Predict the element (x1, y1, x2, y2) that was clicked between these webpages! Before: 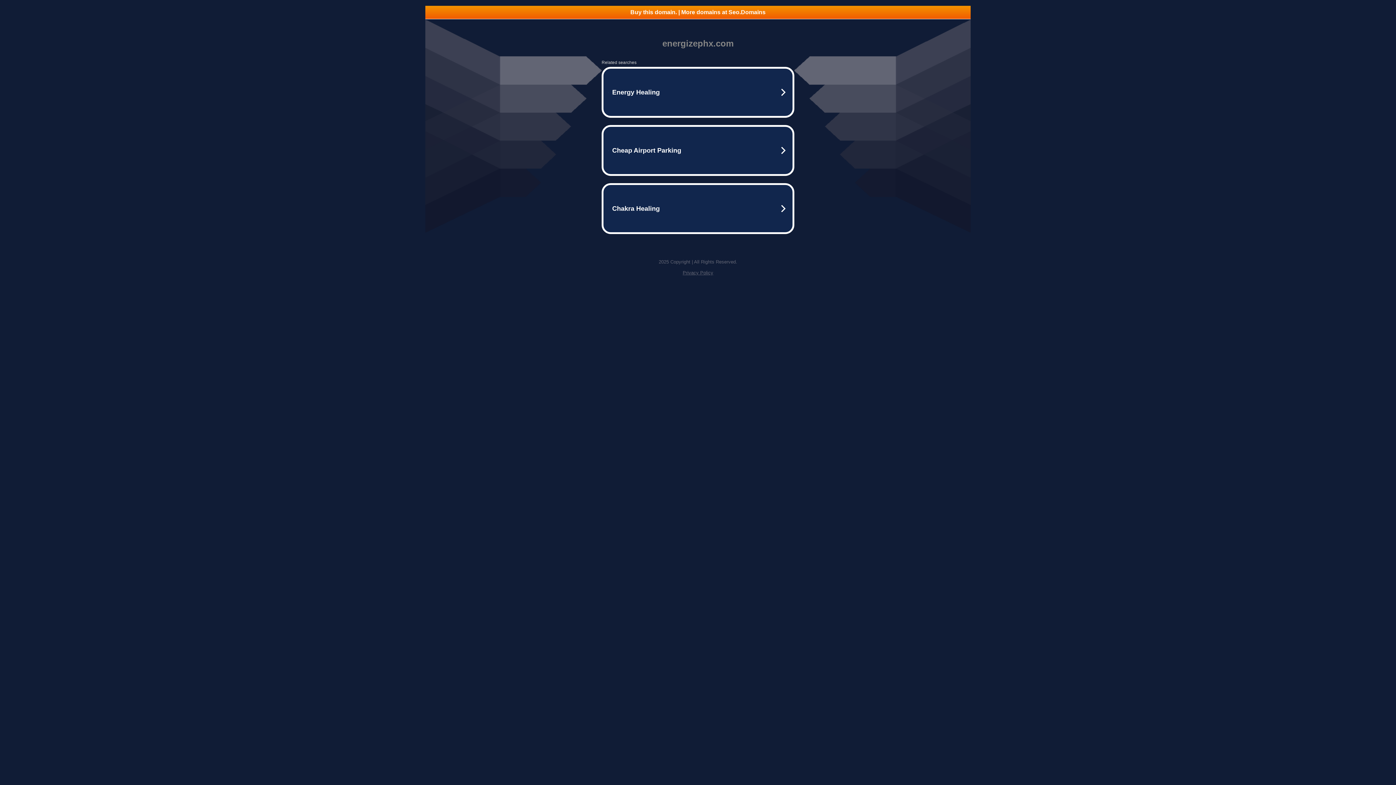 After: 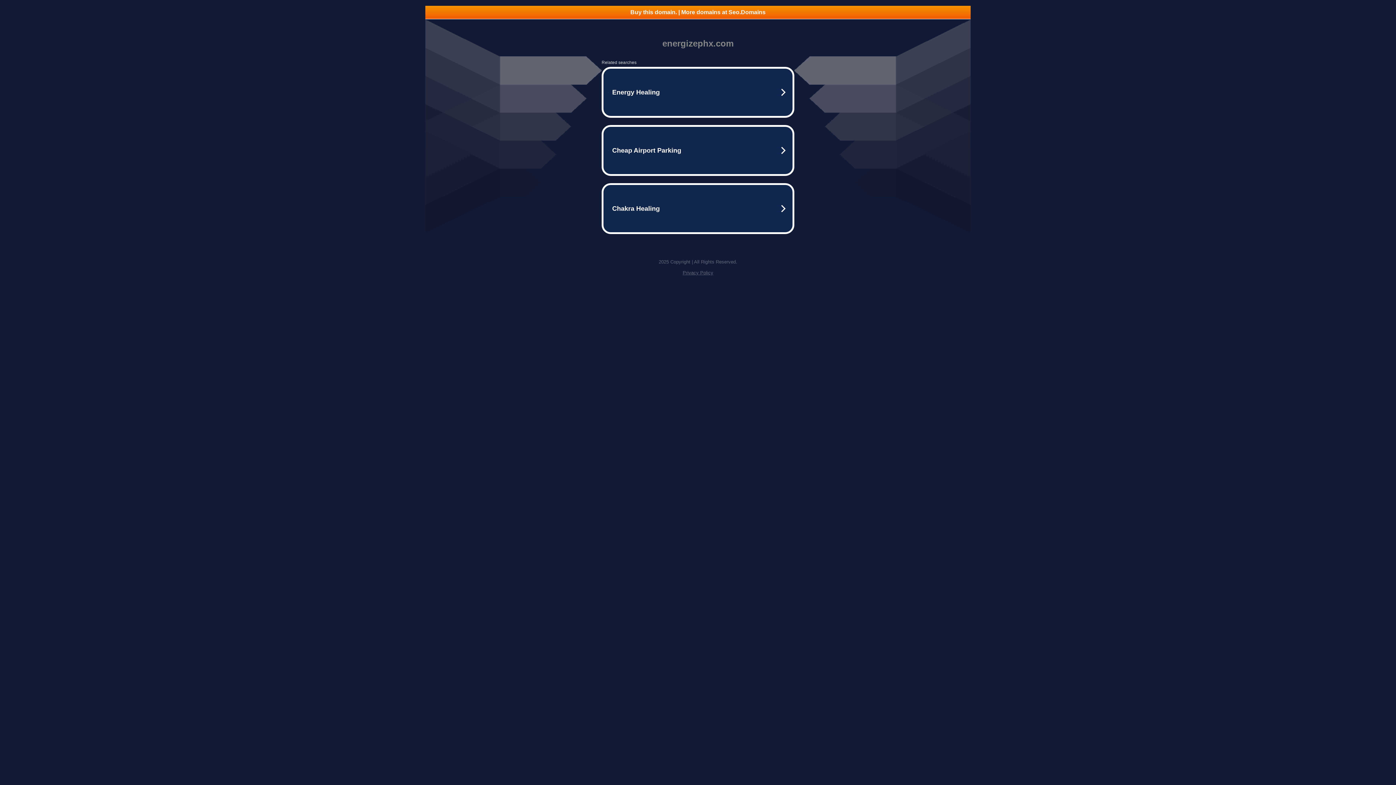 Action: bbox: (682, 270, 713, 275) label: Privacy Policy